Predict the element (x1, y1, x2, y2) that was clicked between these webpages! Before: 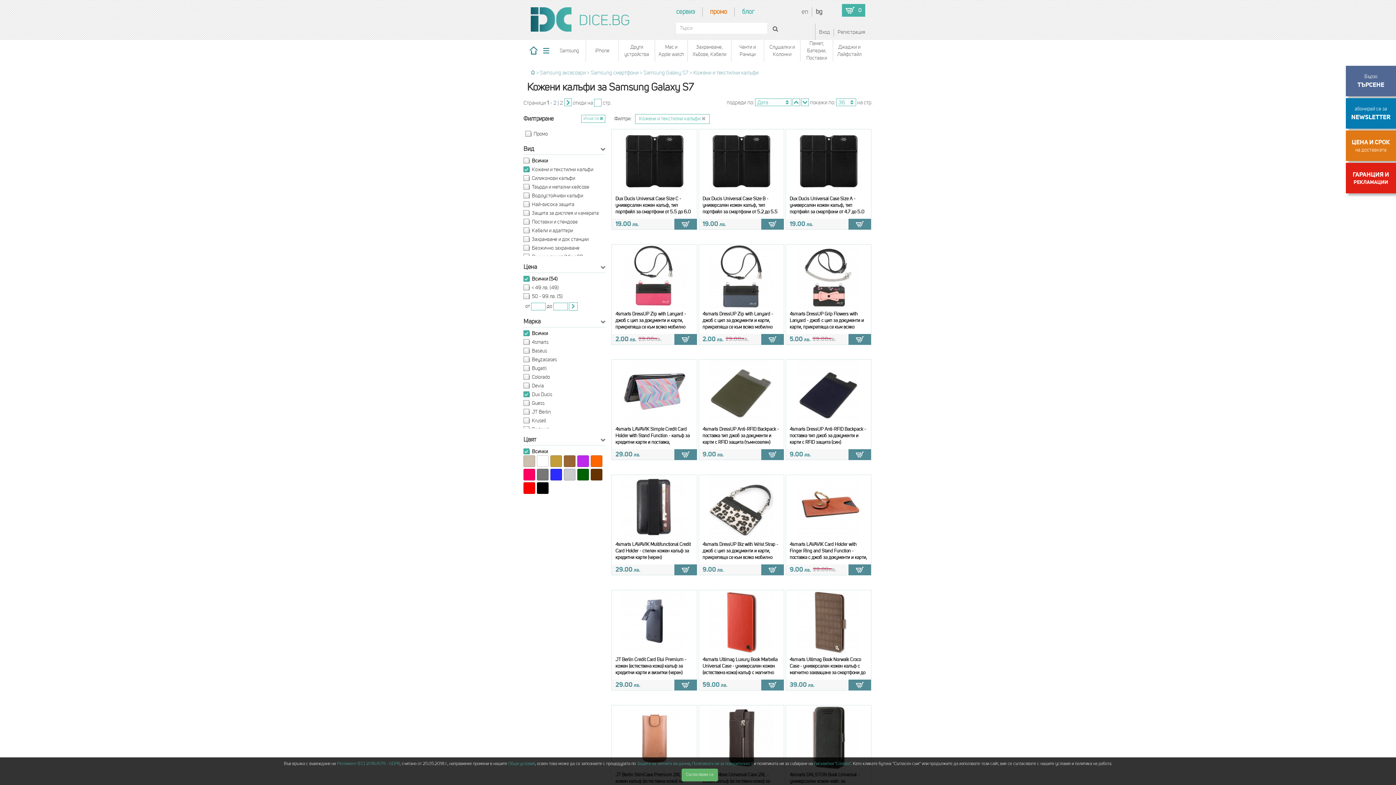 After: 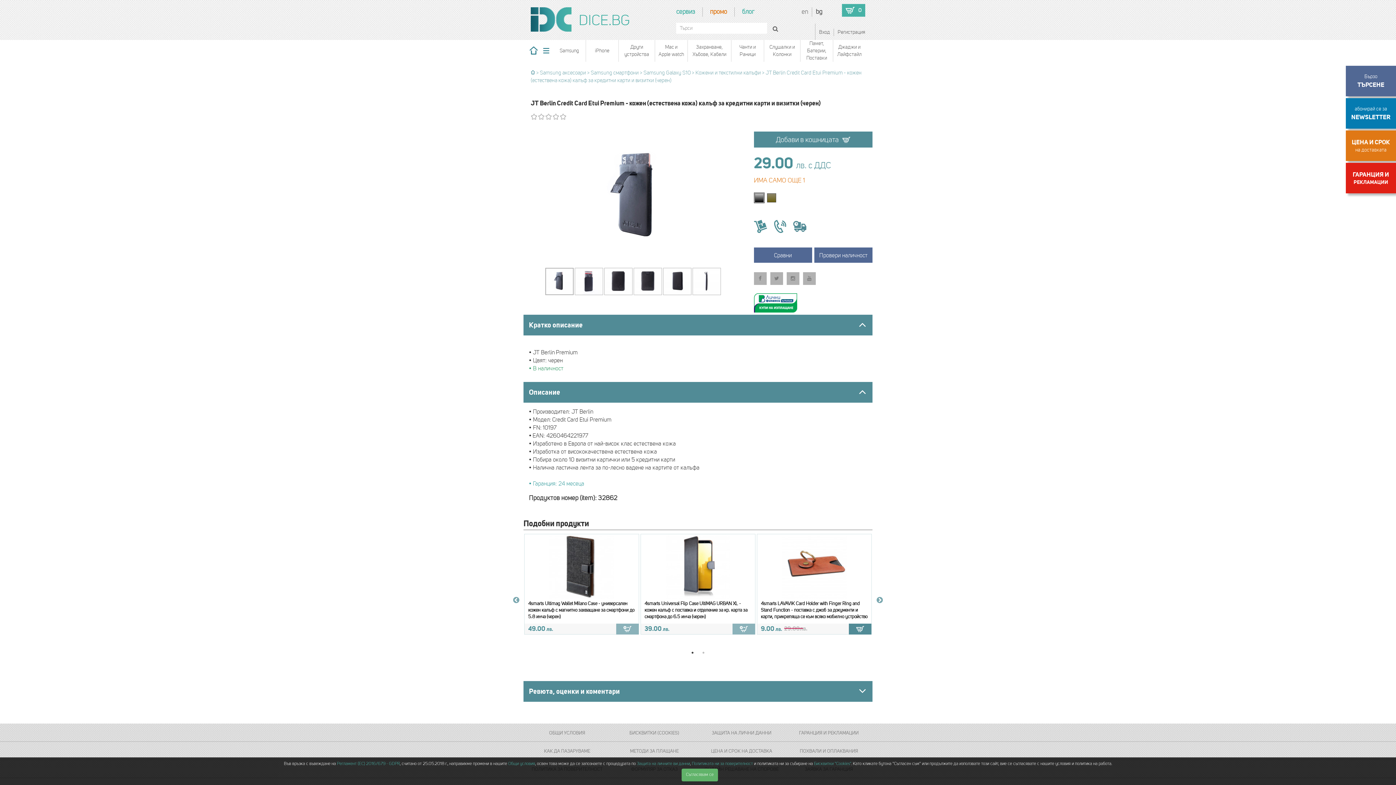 Action: bbox: (612, 590, 696, 655)